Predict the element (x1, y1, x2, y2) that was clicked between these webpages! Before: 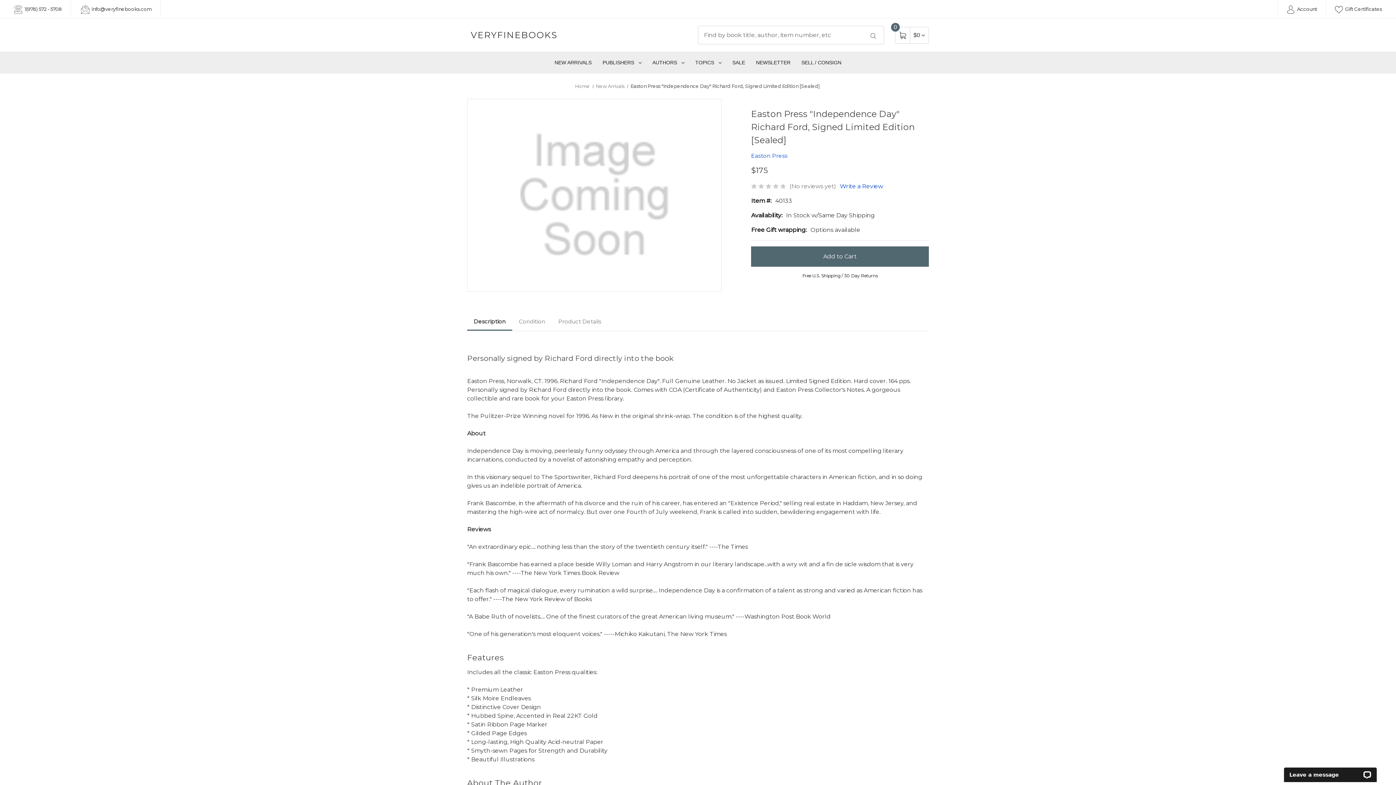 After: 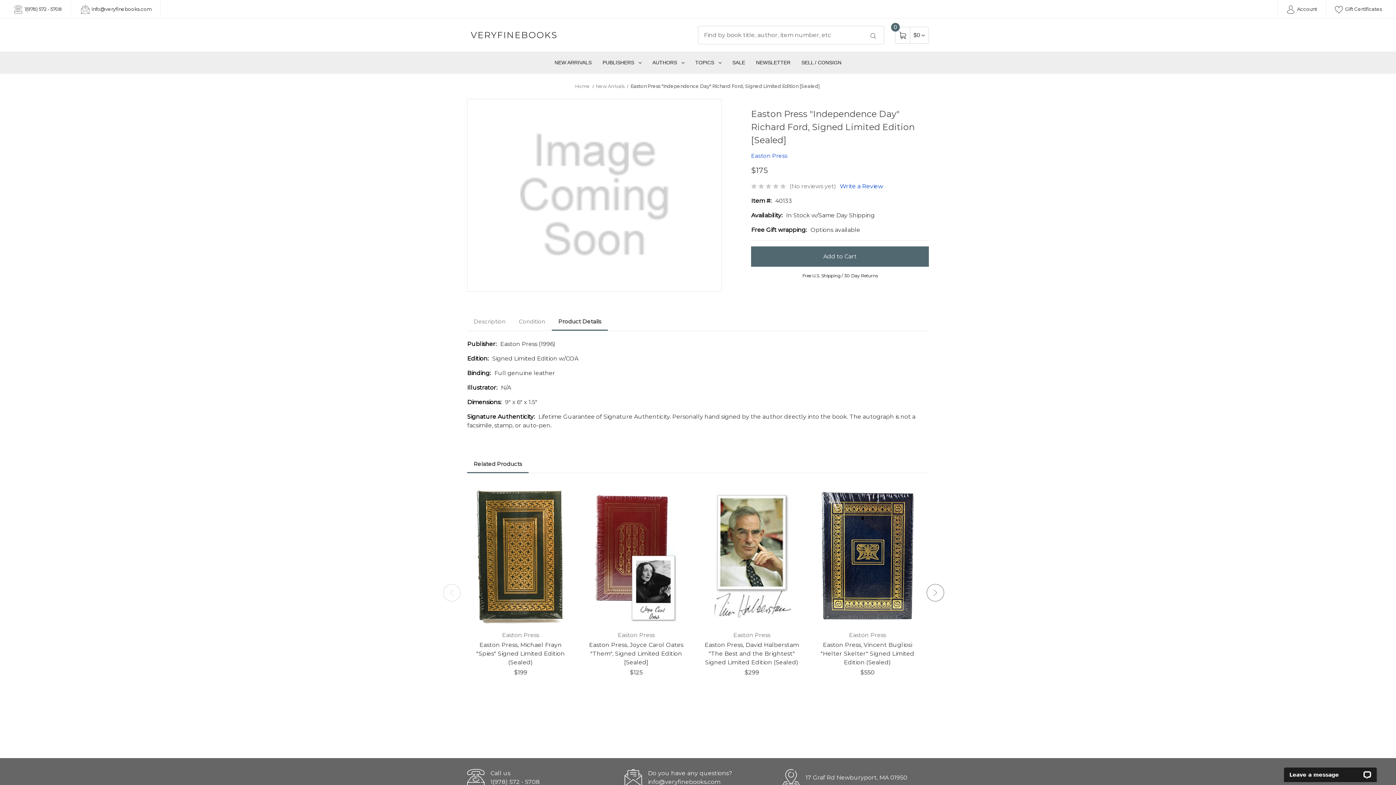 Action: label: Product Details bbox: (552, 313, 608, 329)